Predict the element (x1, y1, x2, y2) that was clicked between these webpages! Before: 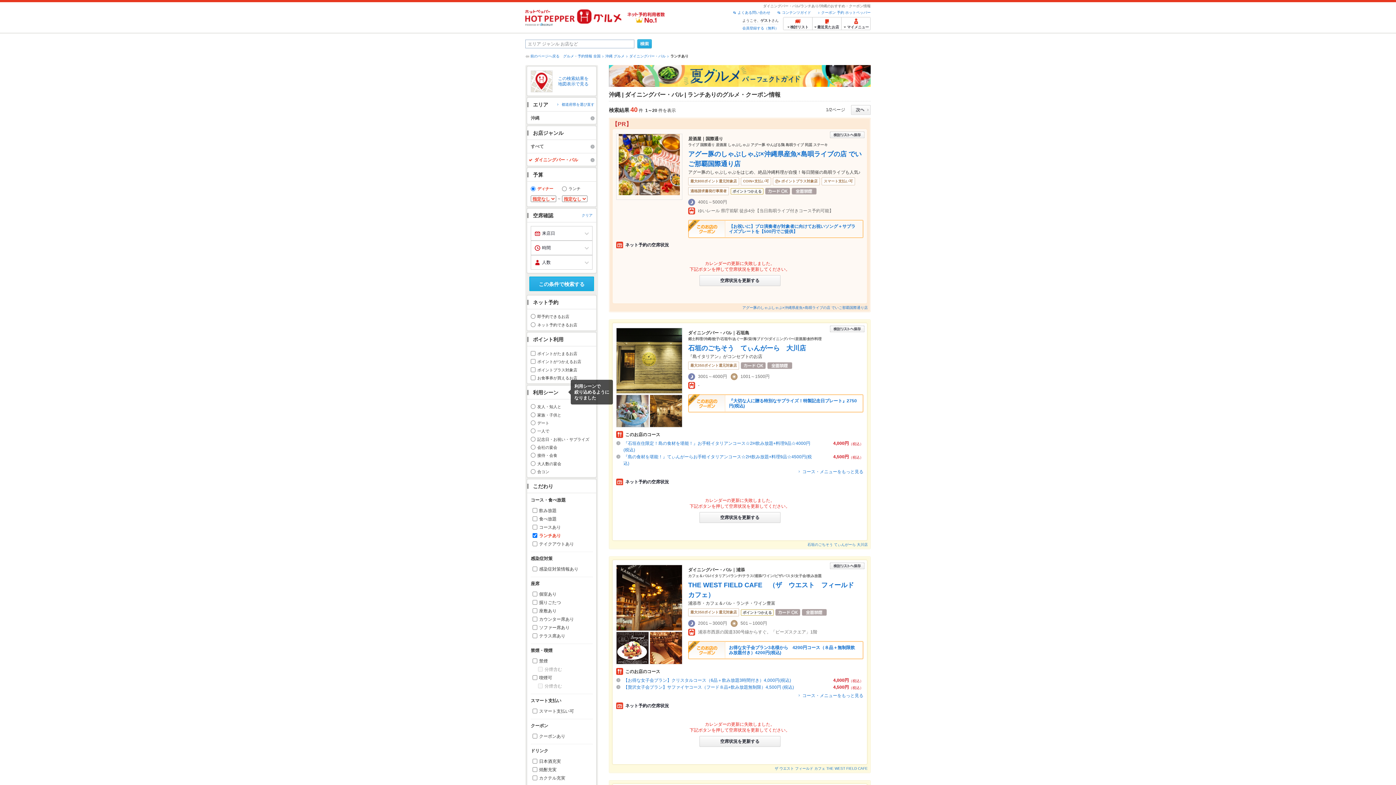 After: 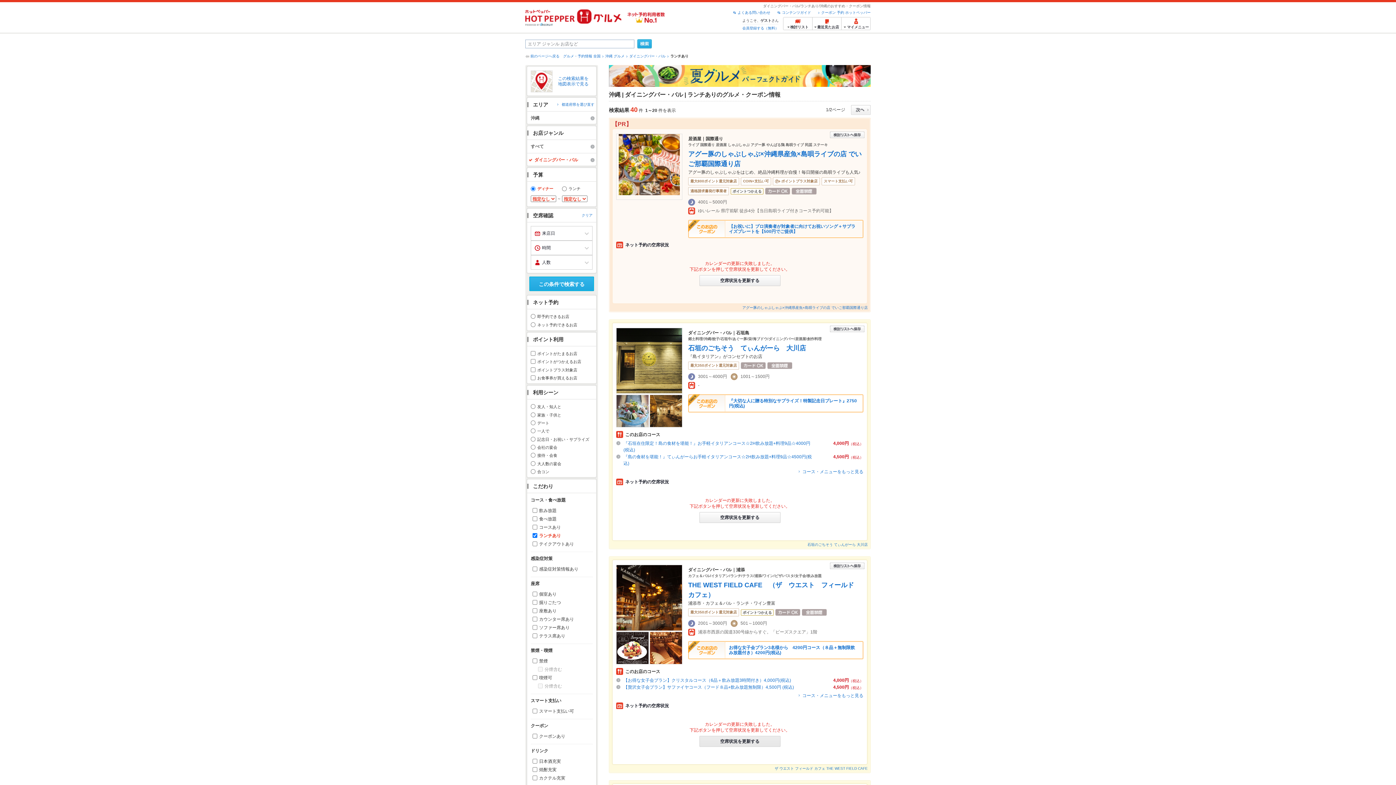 Action: bbox: (699, 736, 780, 747) label: 空席状況を更新する